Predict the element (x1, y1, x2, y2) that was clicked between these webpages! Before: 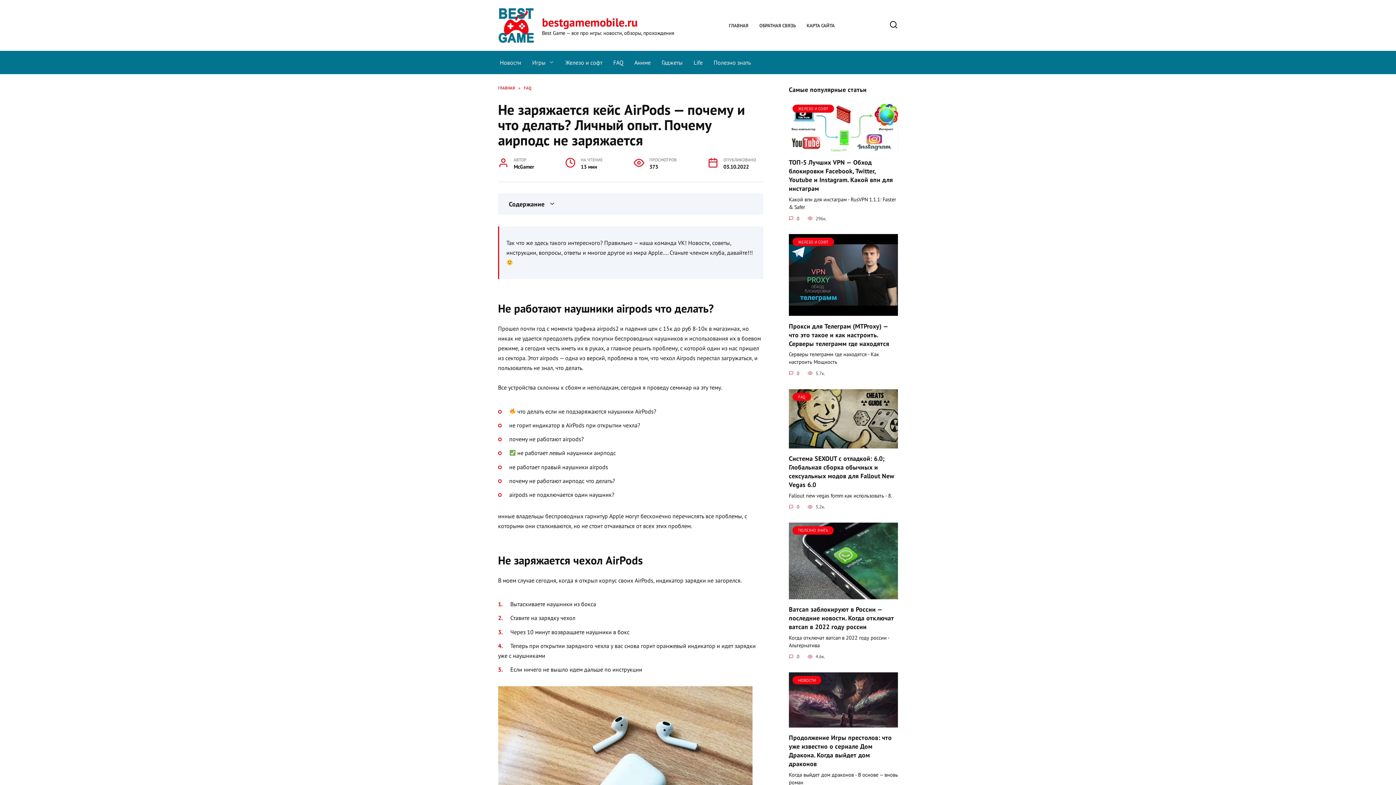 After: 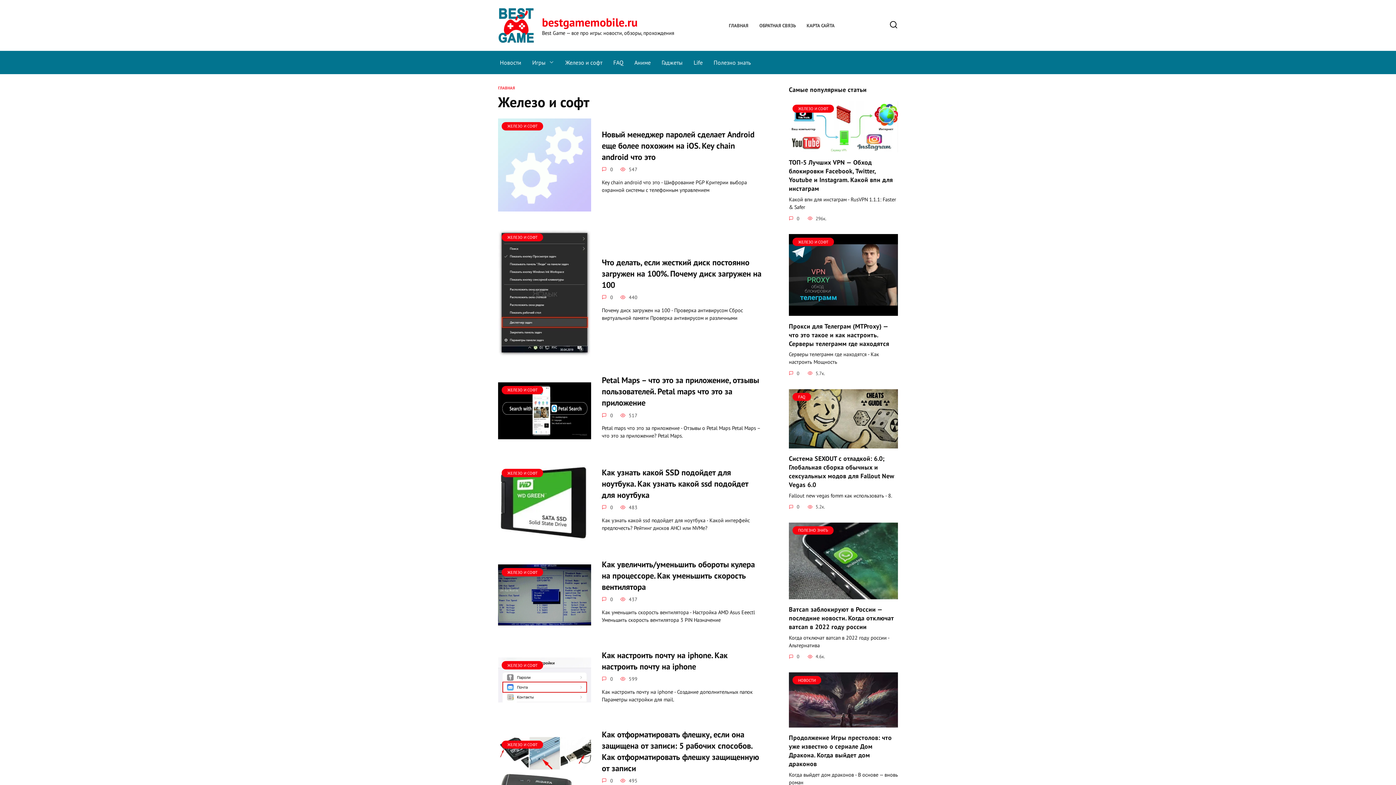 Action: label: Железо и софт bbox: (560, 50, 608, 74)